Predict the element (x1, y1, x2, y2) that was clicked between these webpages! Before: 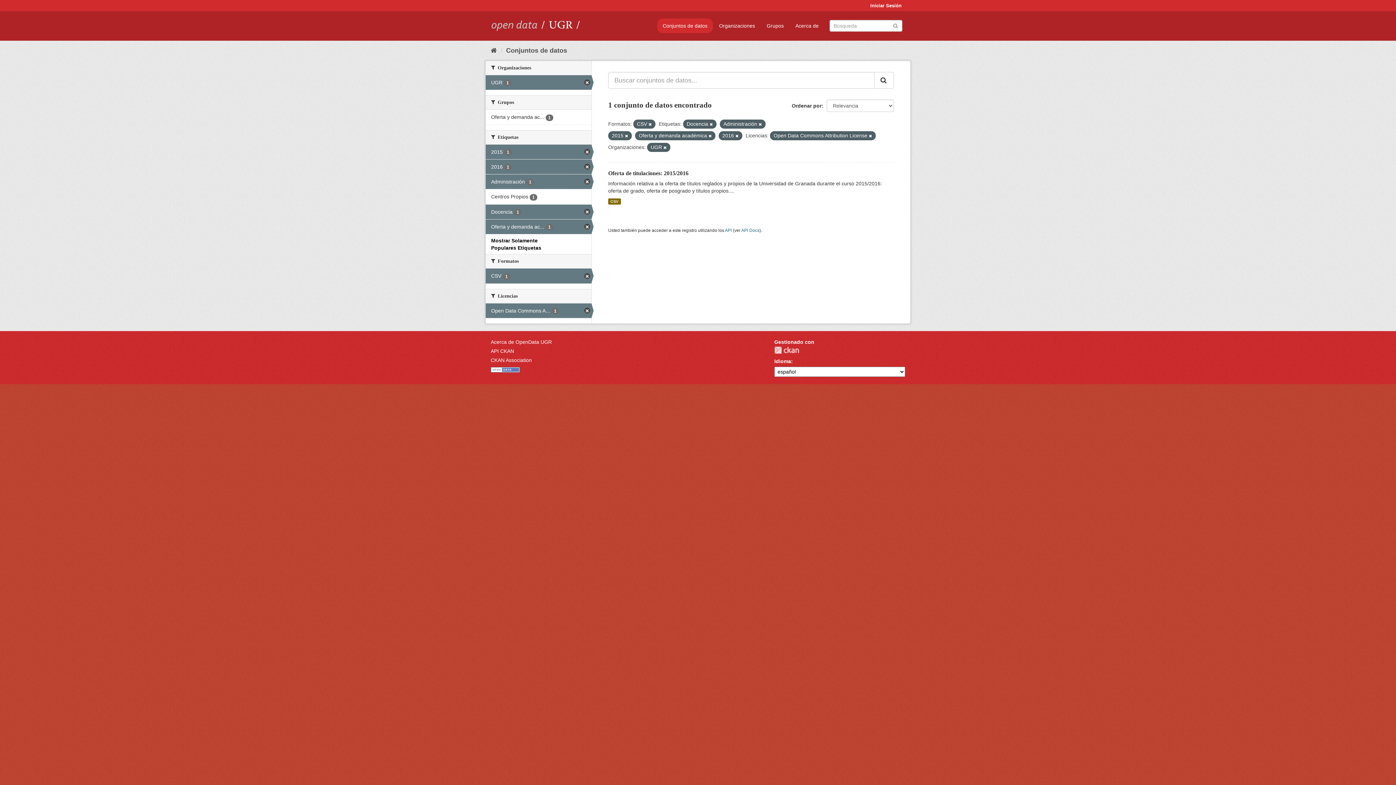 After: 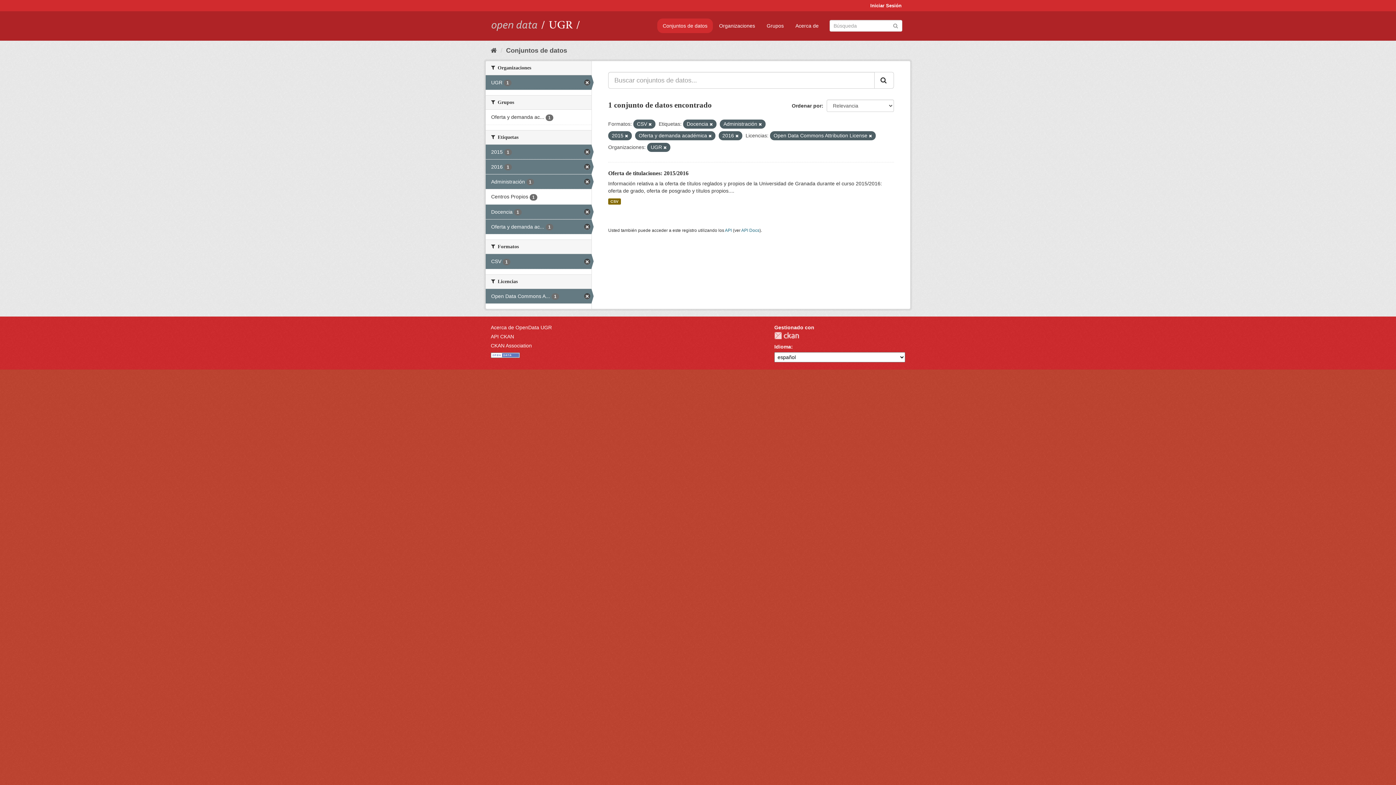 Action: label: Enviar bbox: (874, 72, 894, 88)